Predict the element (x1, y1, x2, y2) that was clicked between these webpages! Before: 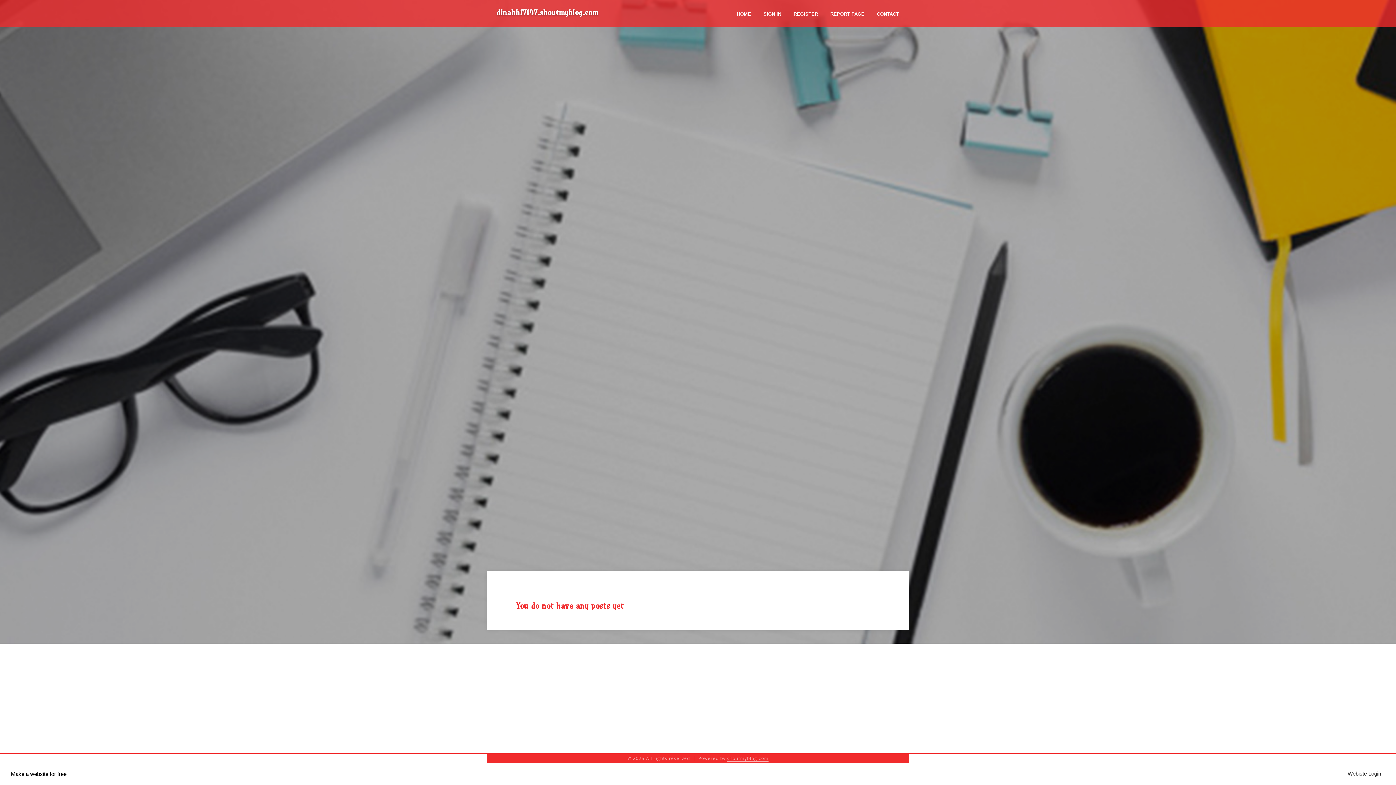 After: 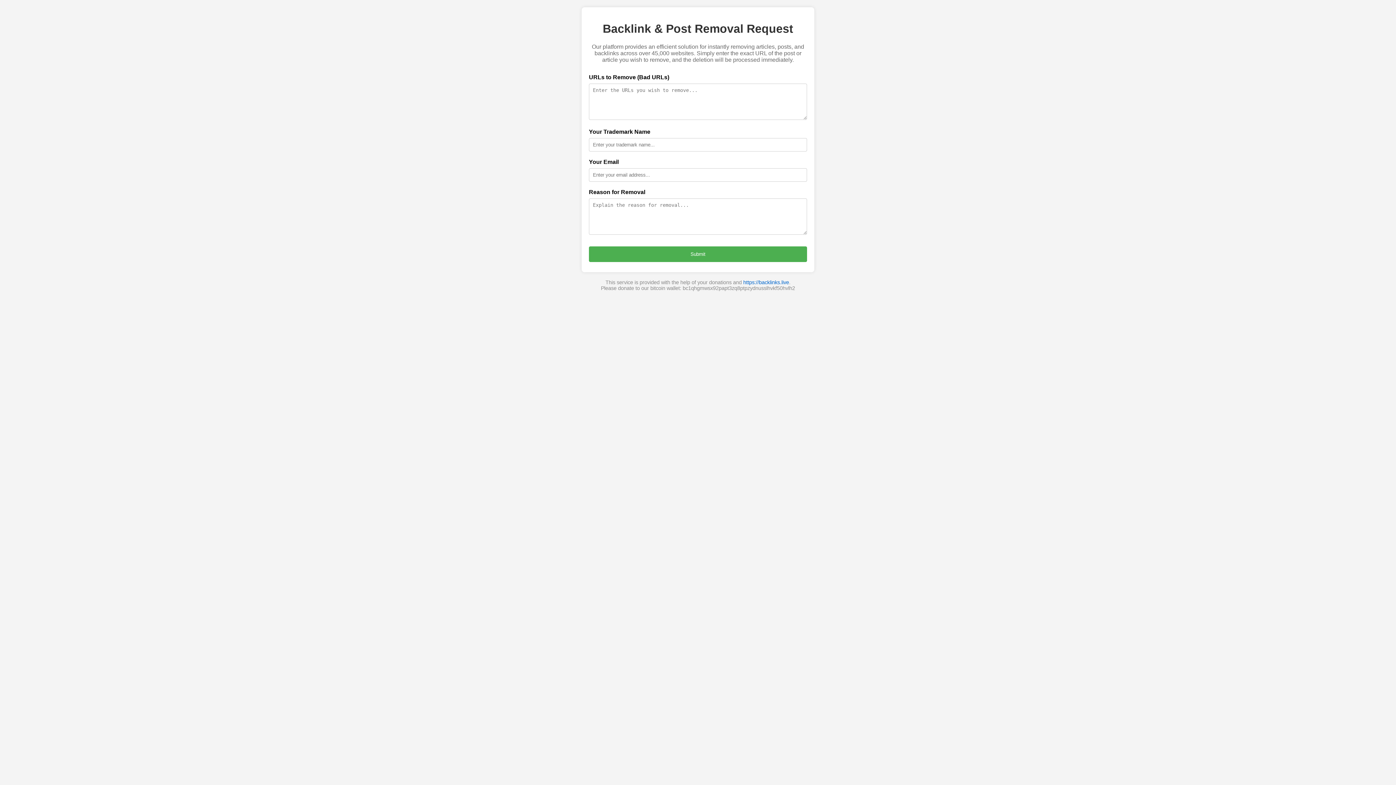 Action: label: REPORT PAGE bbox: (824, 0, 870, 27)